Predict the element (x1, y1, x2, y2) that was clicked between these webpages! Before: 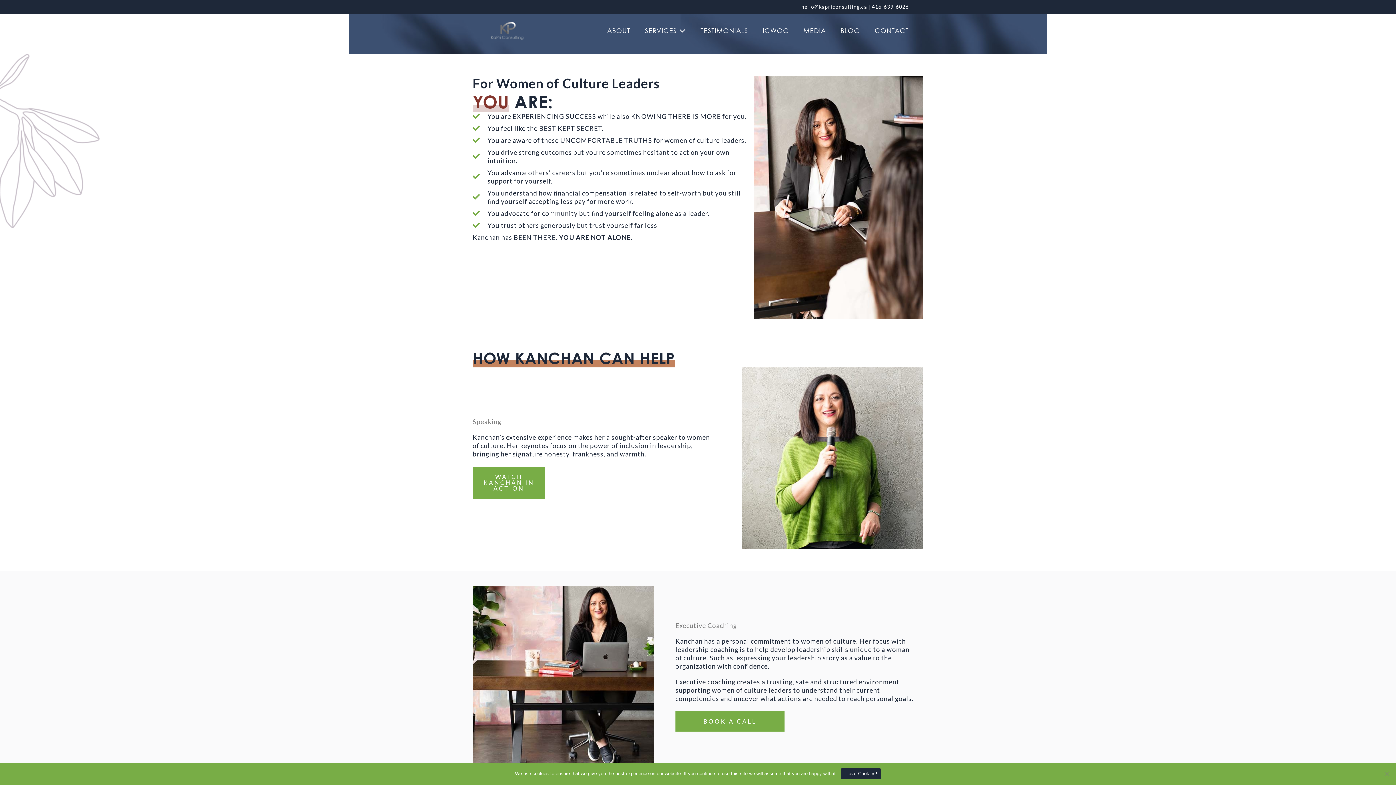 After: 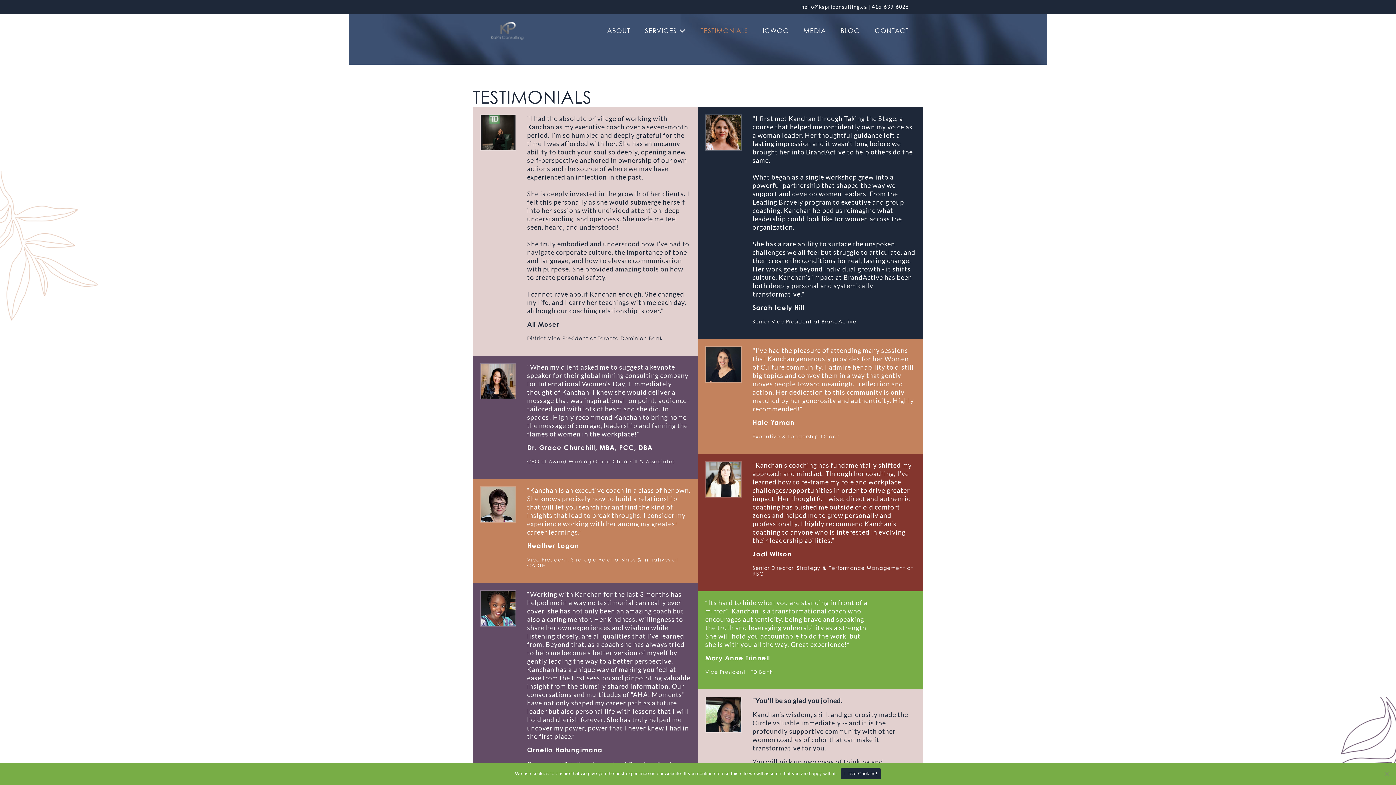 Action: bbox: (693, 22, 755, 38) label: TESTIMONIALS